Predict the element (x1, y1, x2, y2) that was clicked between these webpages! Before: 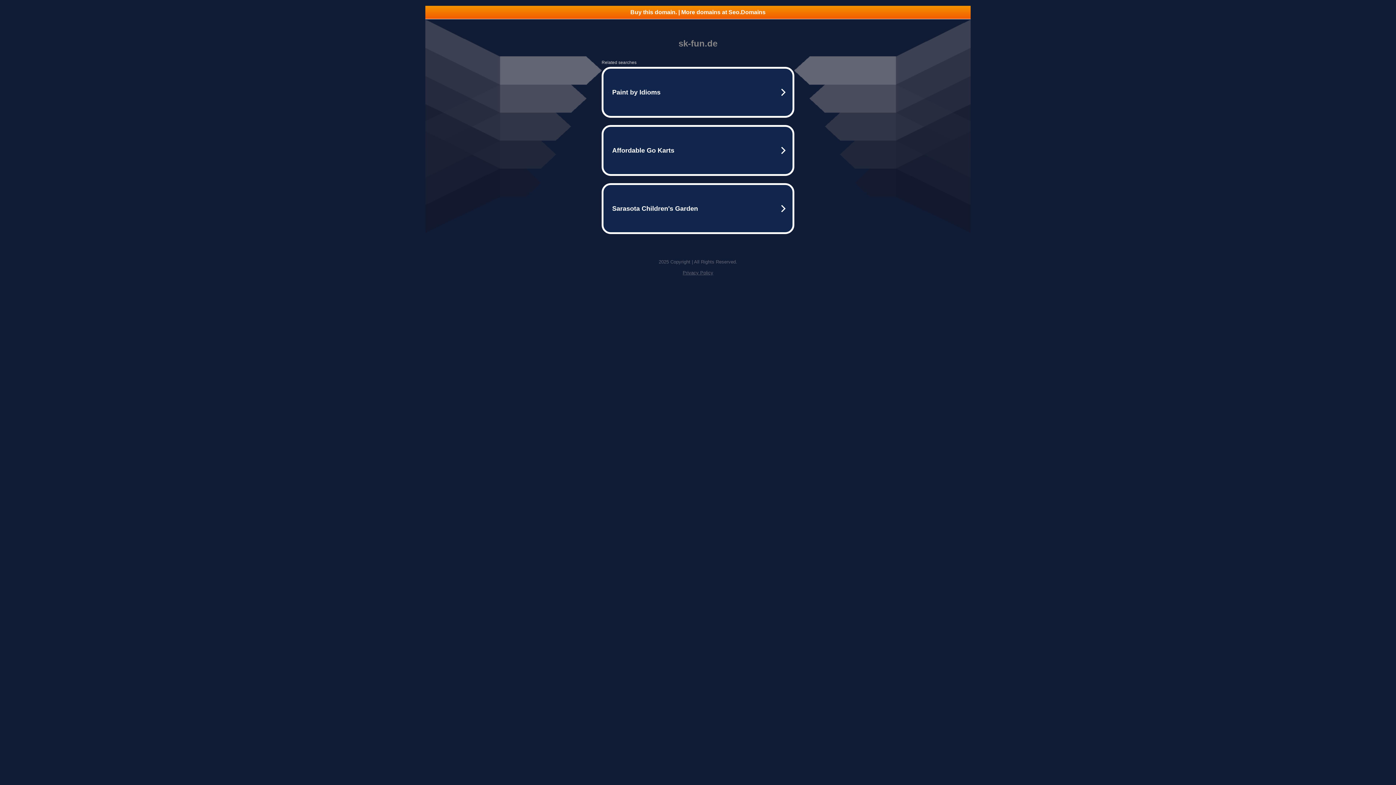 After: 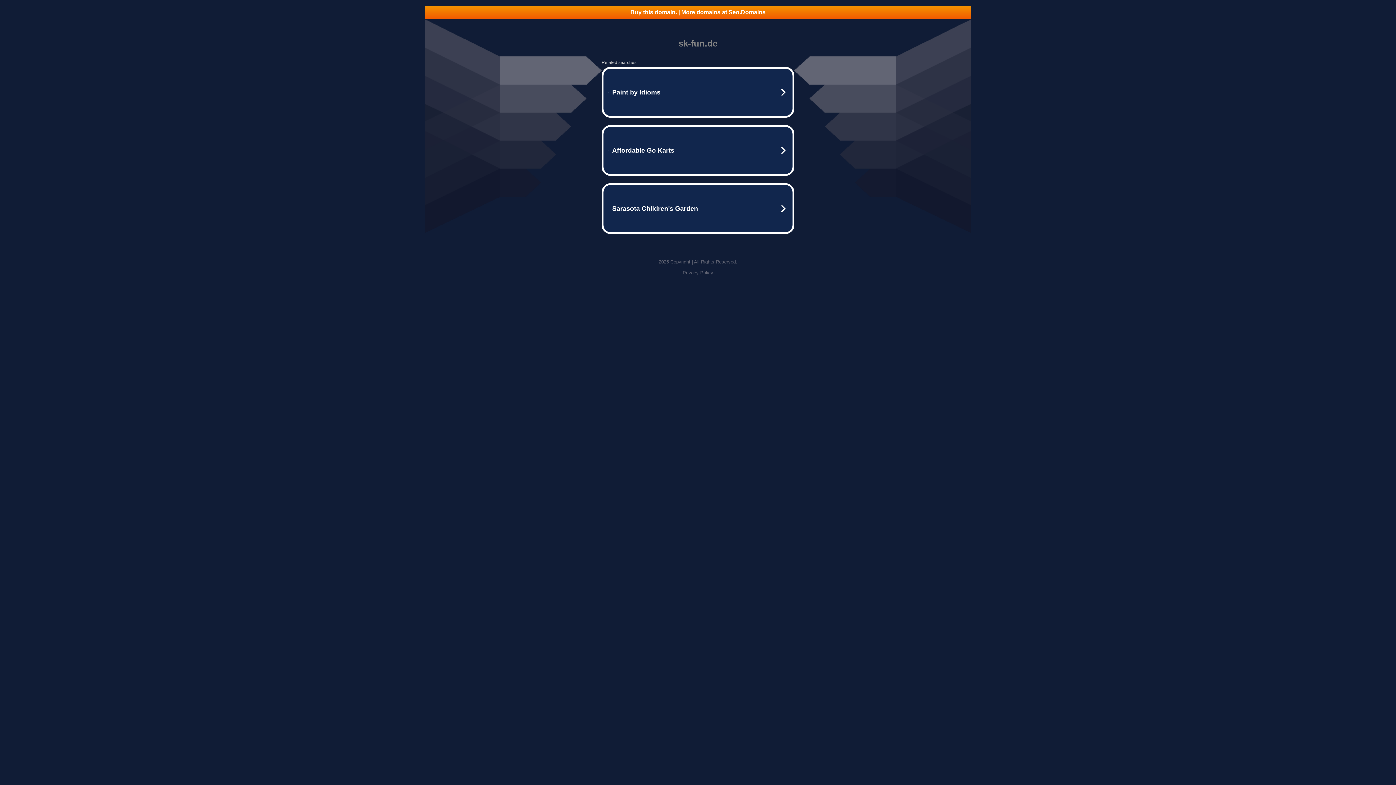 Action: bbox: (682, 270, 713, 275) label: Privacy Policy